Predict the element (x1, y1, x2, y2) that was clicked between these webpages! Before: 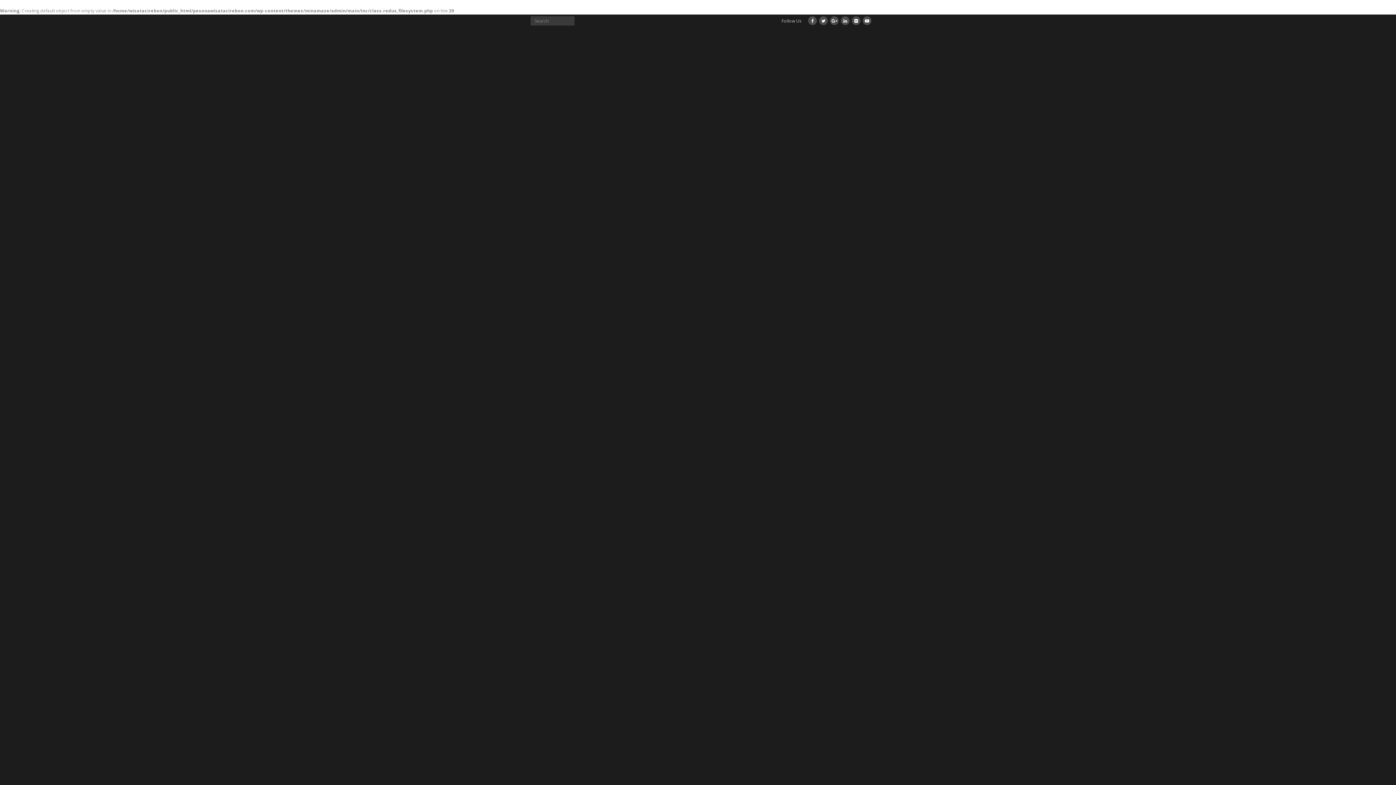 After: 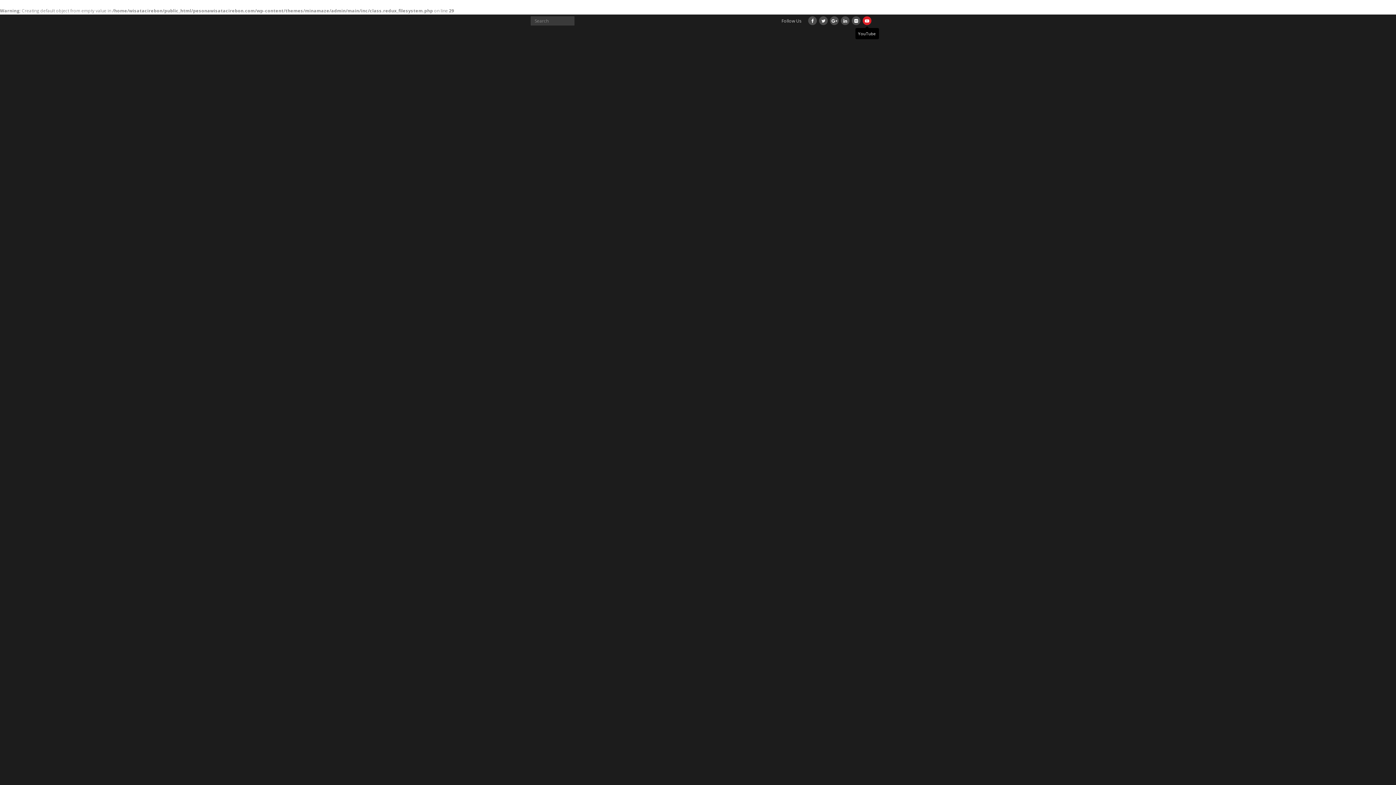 Action: bbox: (862, 16, 871, 25)